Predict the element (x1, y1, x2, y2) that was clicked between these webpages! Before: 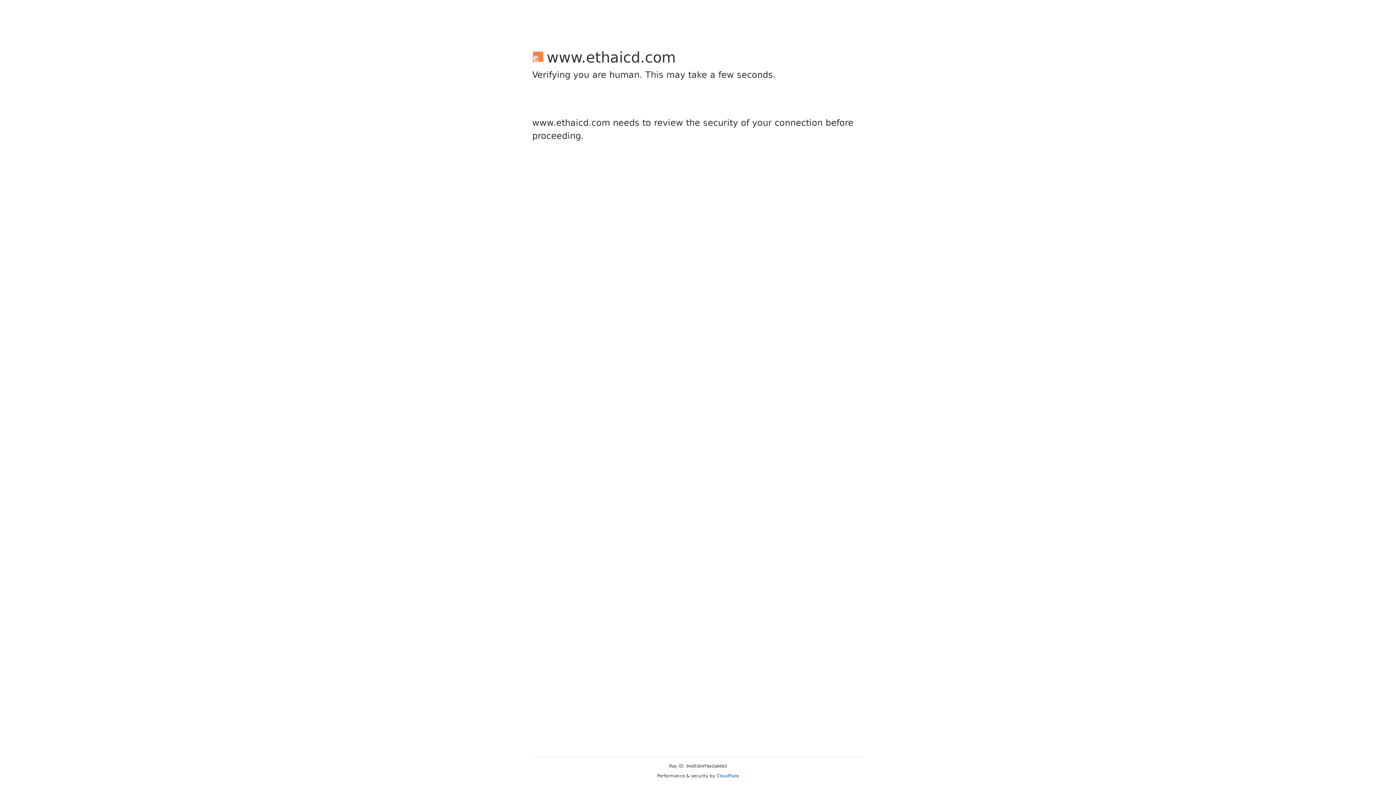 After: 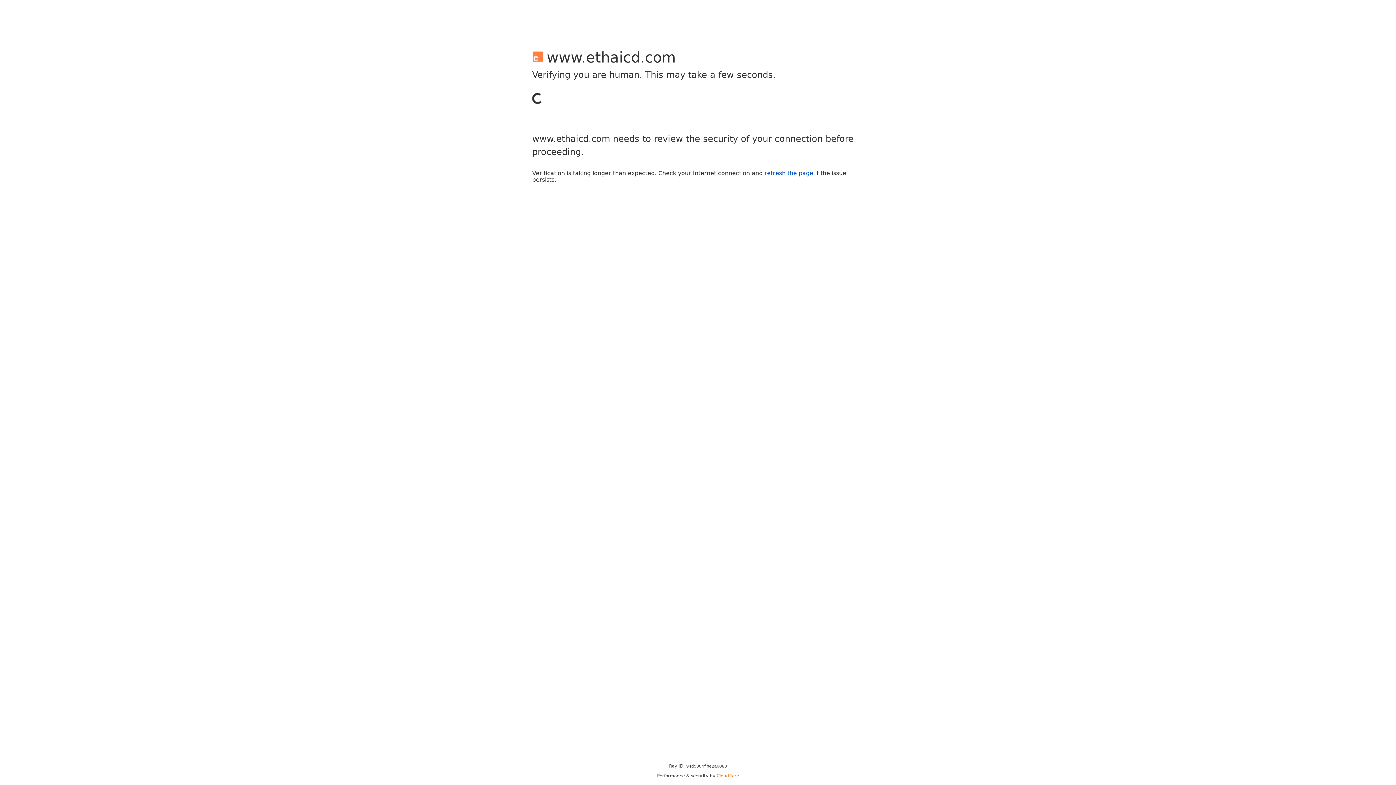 Action: bbox: (716, 773, 739, 778) label: Cloudflare